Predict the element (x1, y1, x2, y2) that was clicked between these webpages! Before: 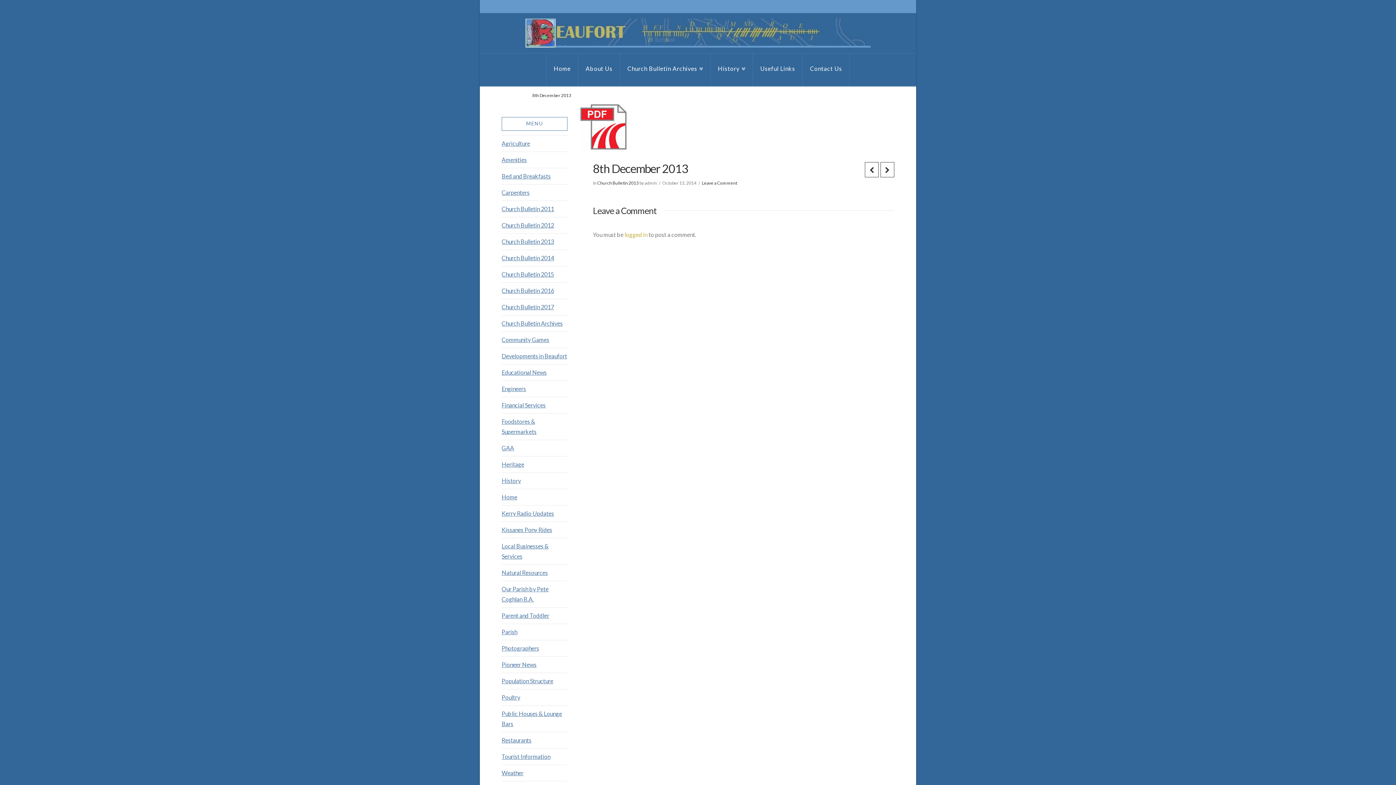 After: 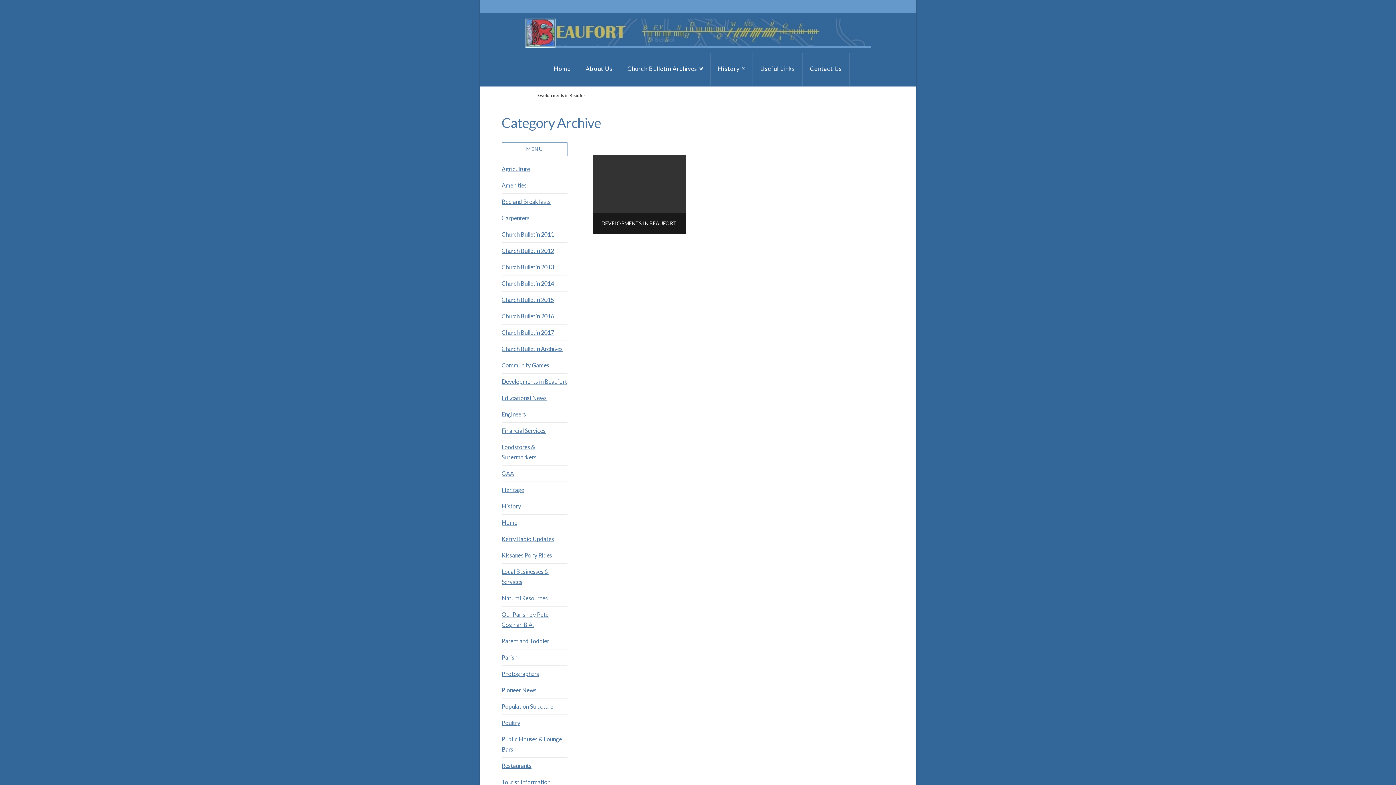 Action: bbox: (501, 348, 567, 364) label: Developments in Beaufort